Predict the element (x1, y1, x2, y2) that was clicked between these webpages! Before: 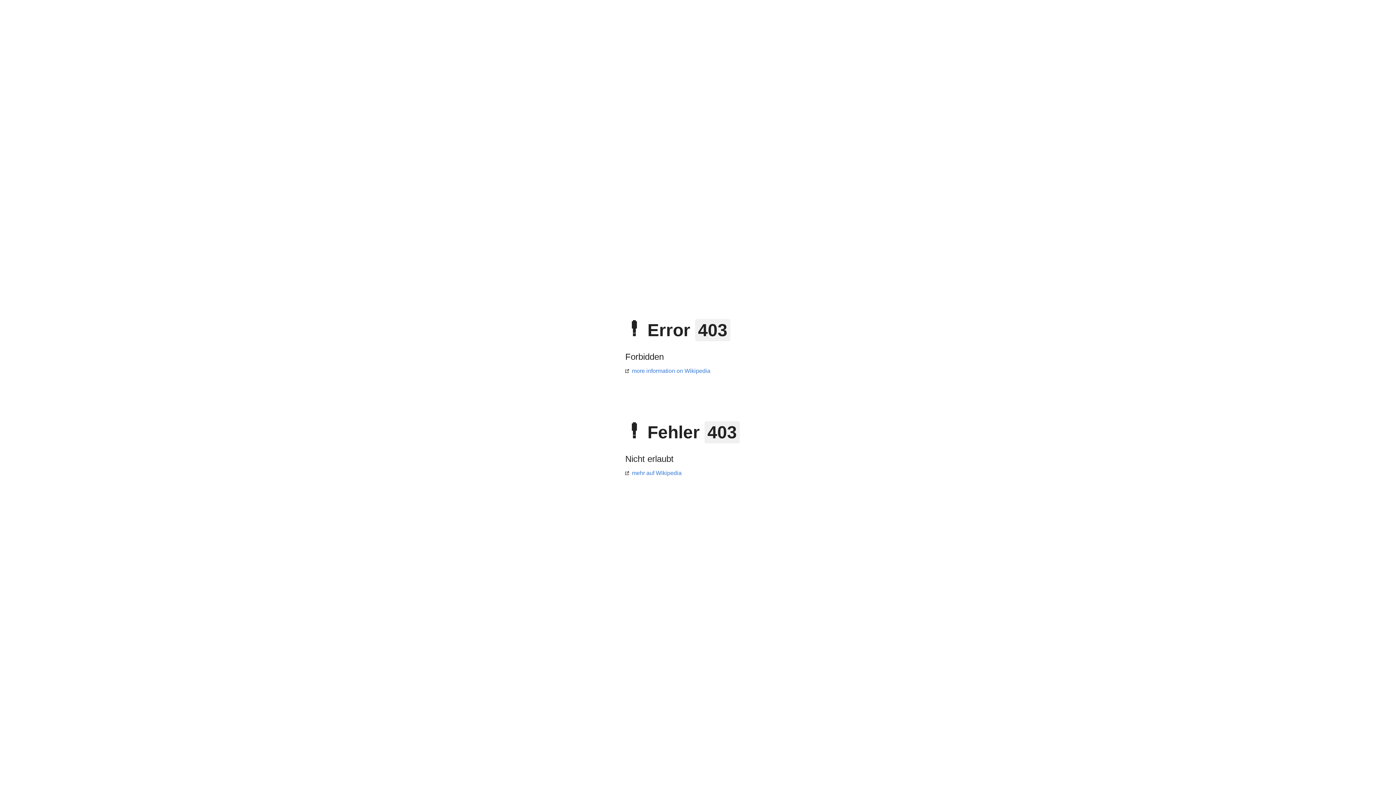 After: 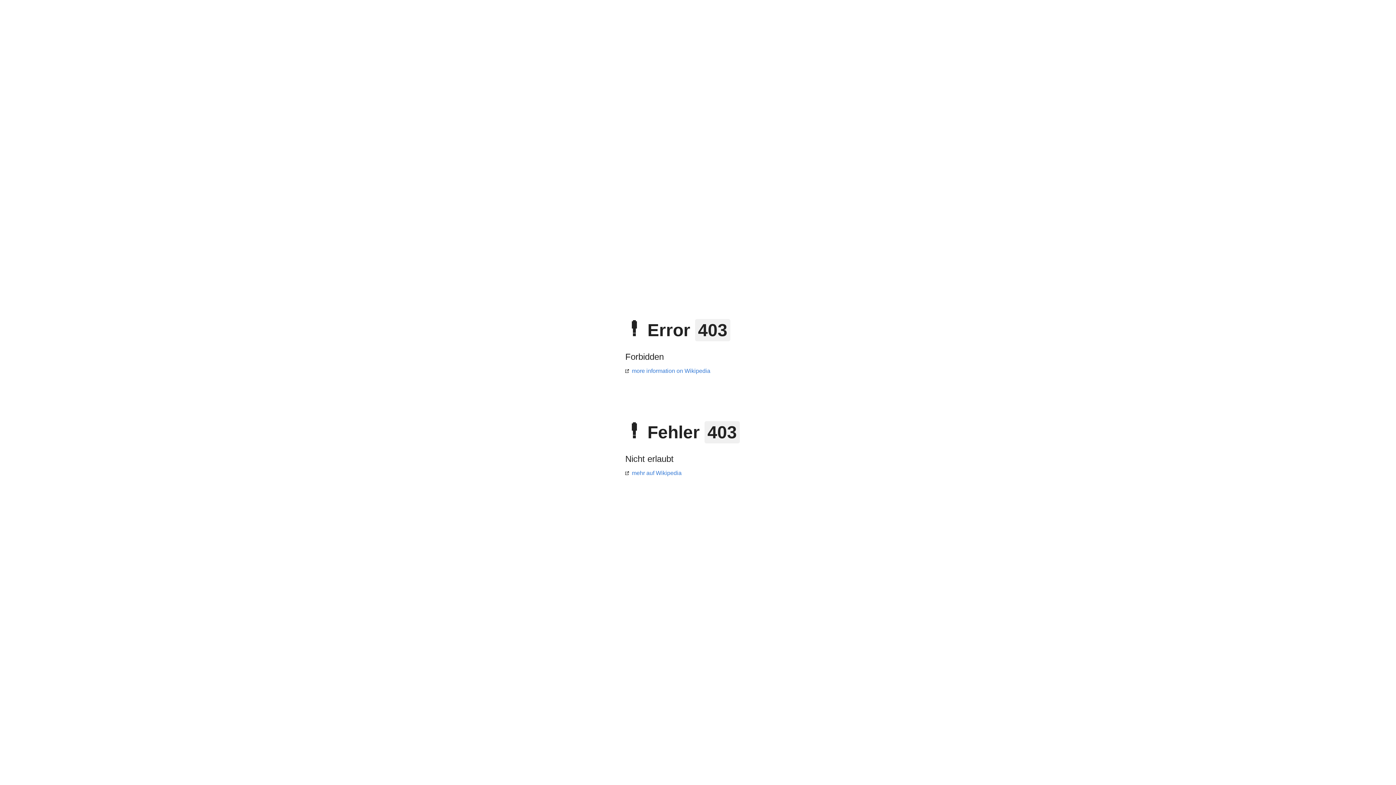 Action: bbox: (625, 470, 681, 476) label: mehr auf Wikipedia